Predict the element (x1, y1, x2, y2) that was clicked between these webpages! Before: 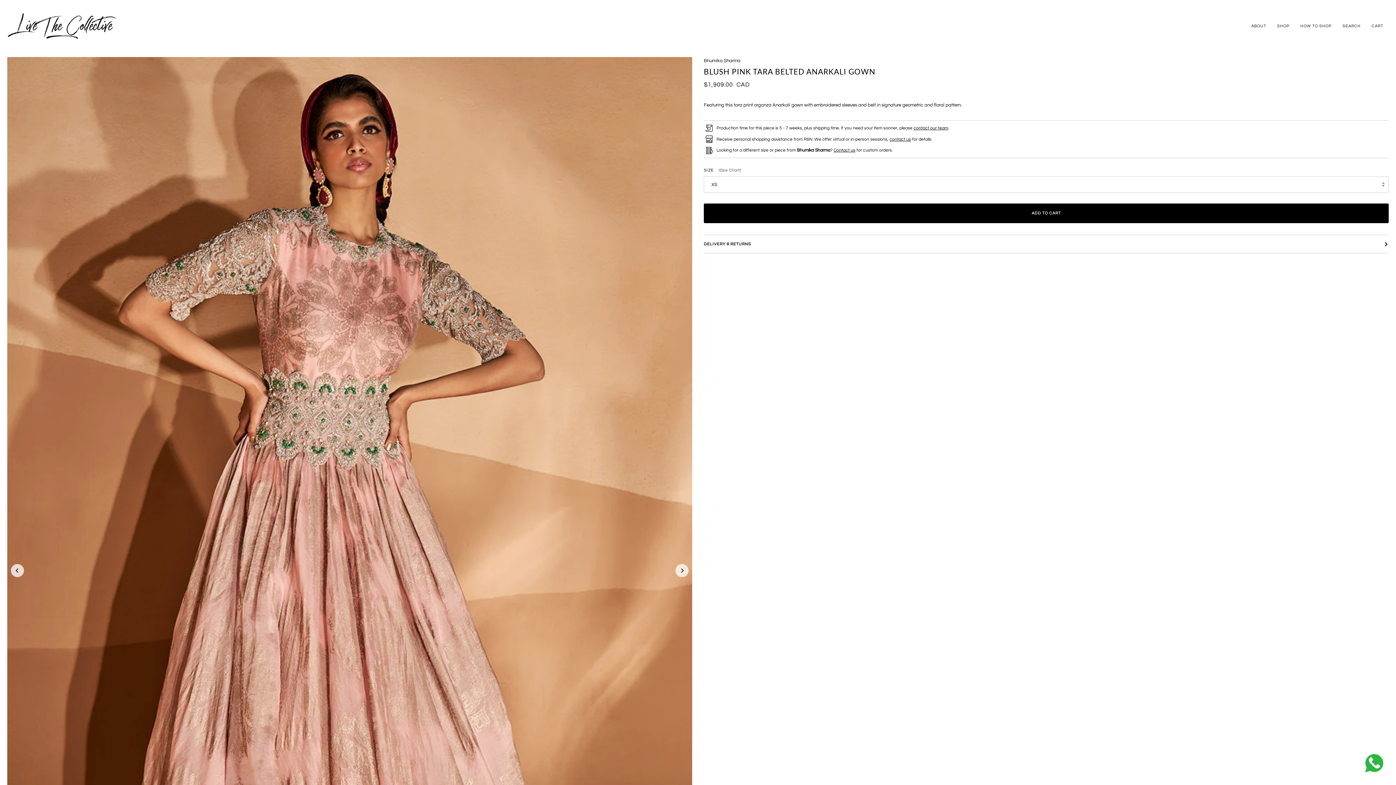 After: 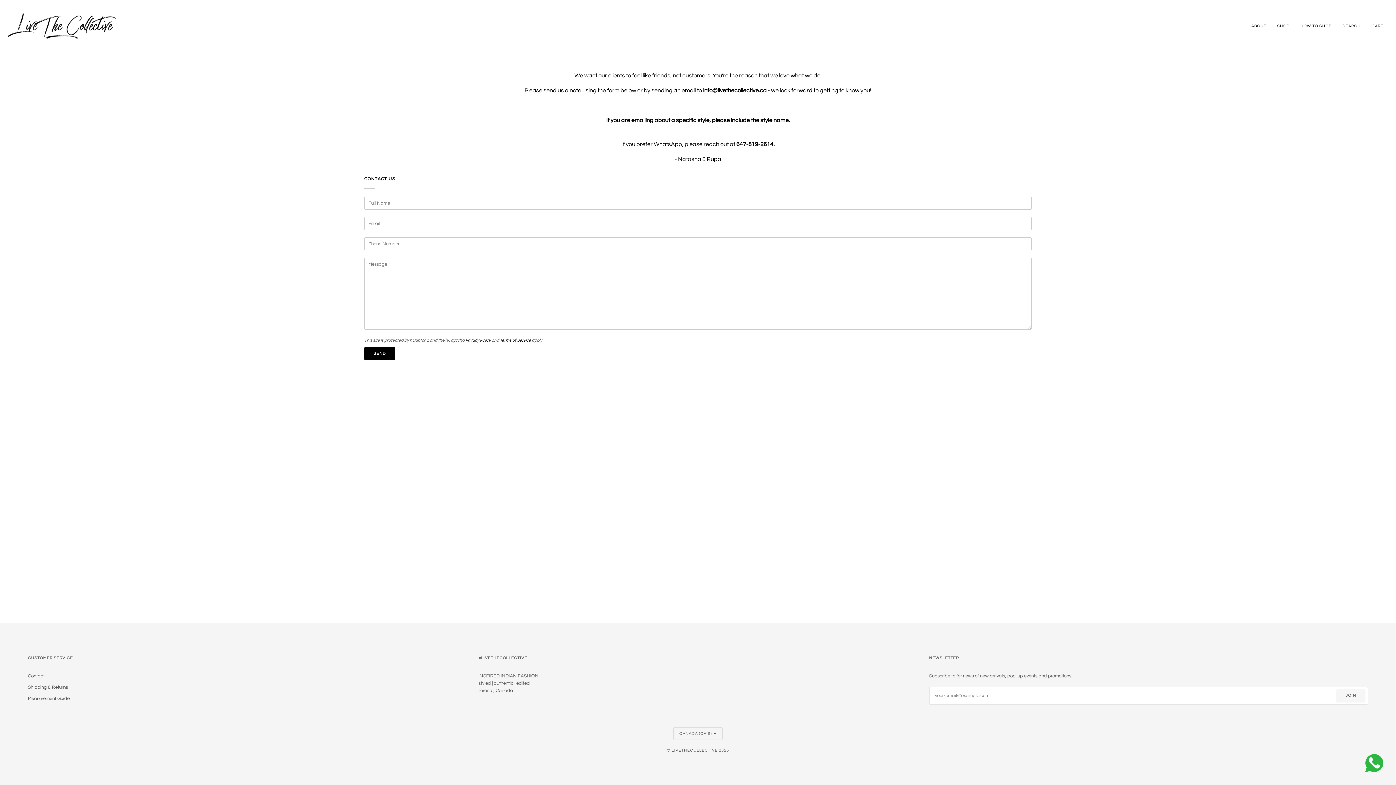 Action: label: contact us bbox: (889, 136, 911, 141)